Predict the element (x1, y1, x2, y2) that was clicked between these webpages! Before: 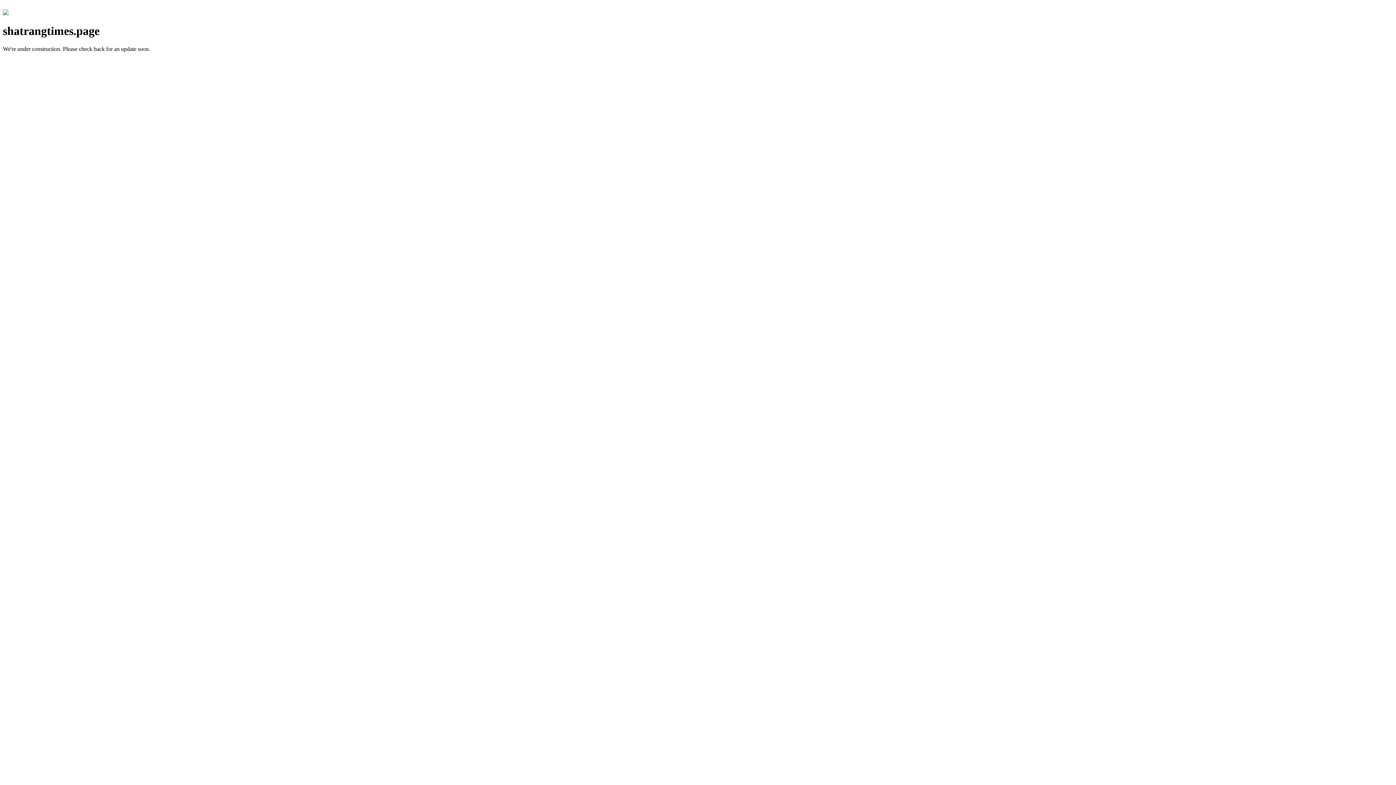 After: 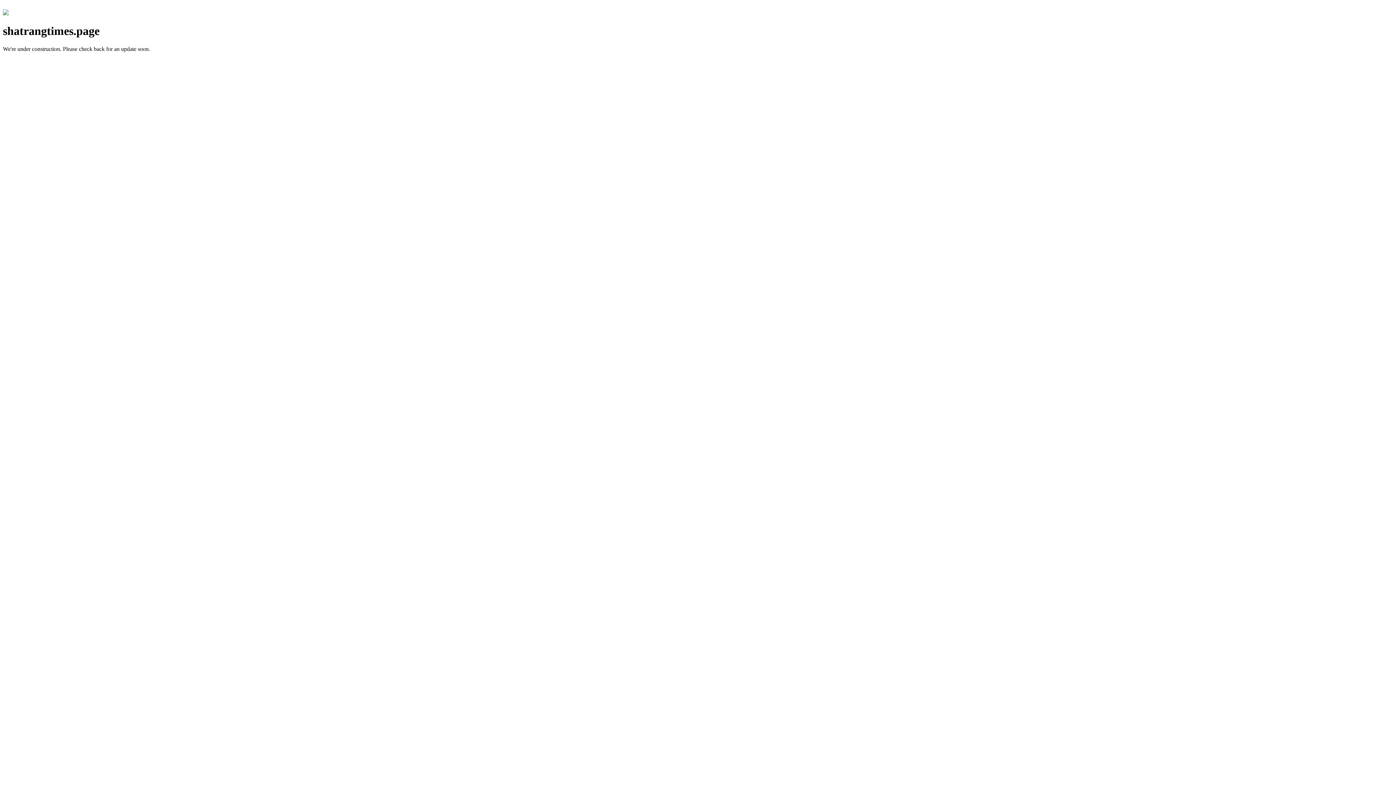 Action: bbox: (2, 10, 8, 16)